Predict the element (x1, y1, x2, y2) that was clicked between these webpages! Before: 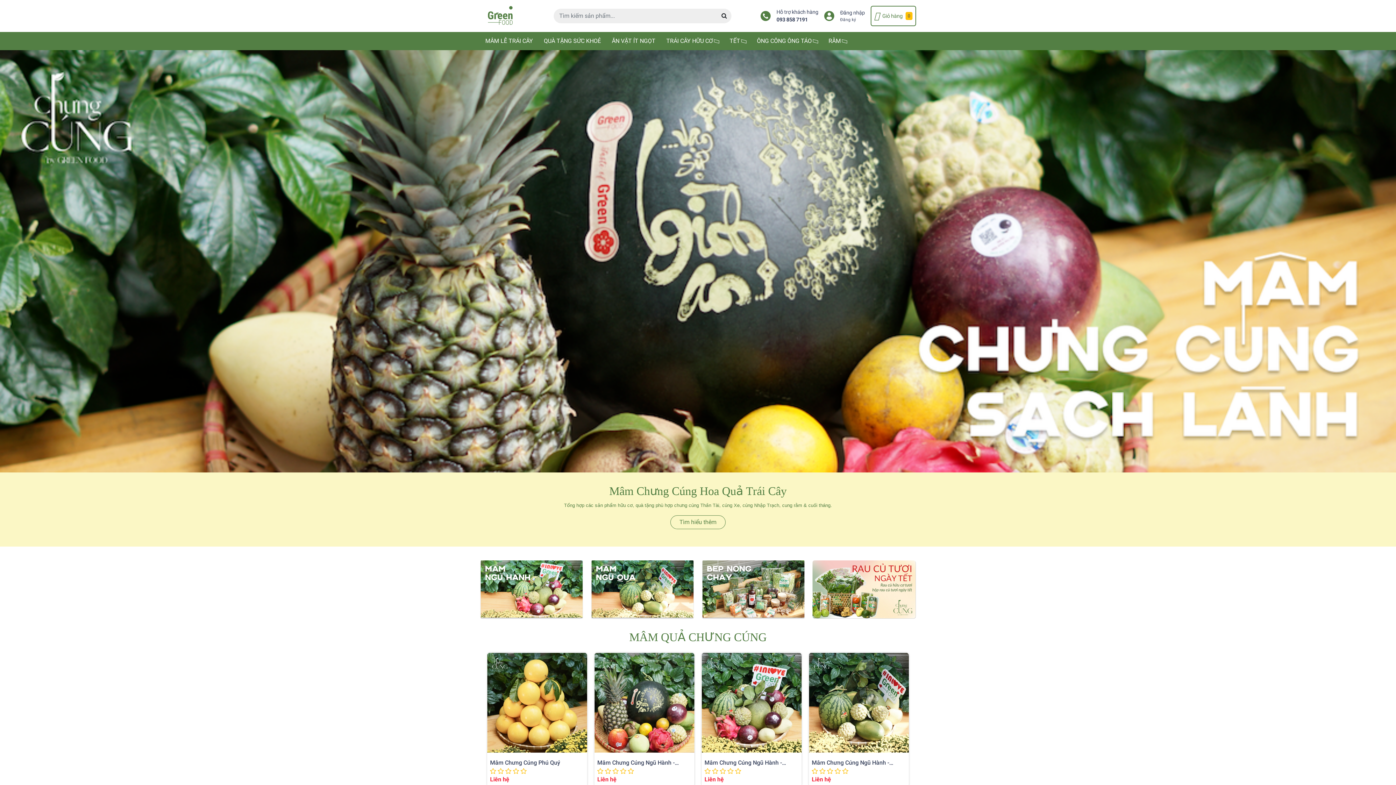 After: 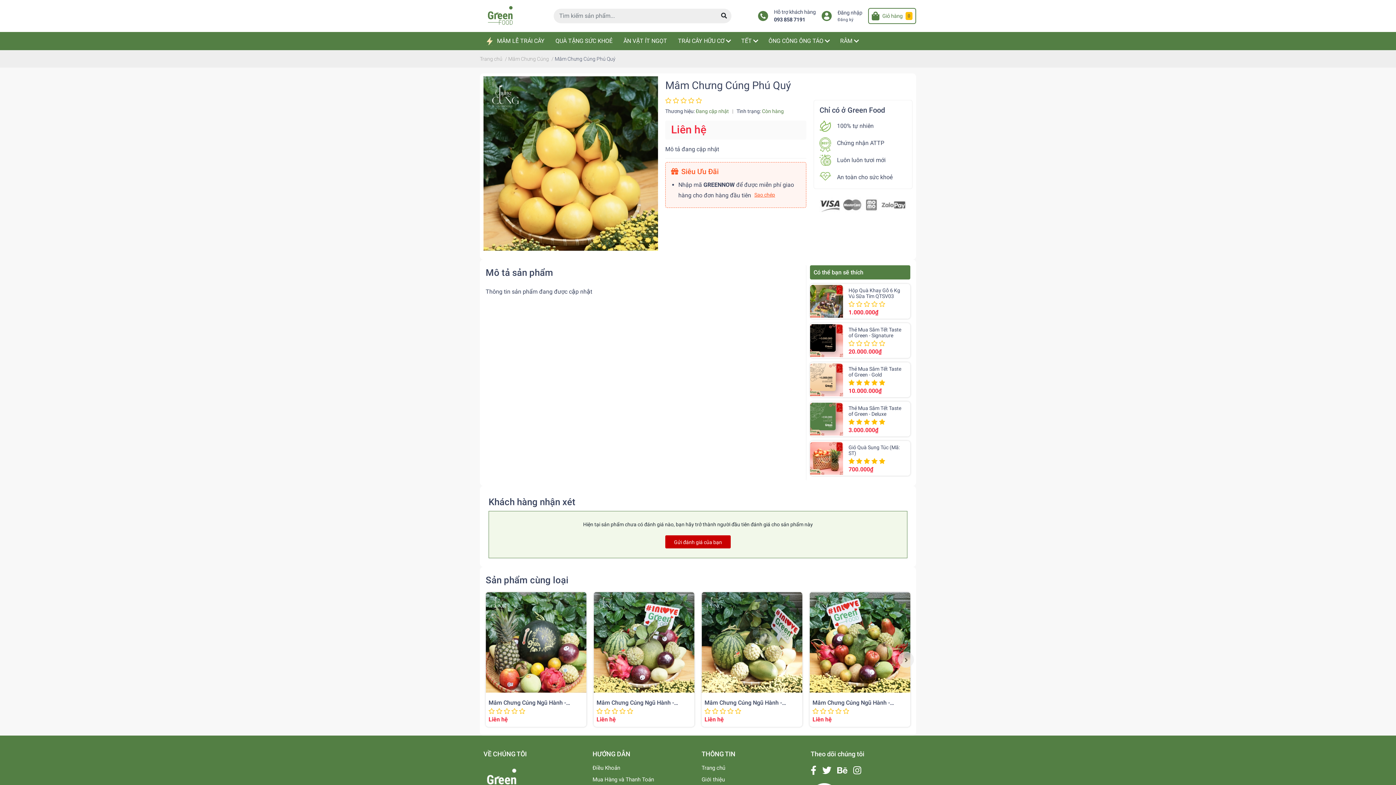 Action: bbox: (490, 759, 560, 766) label: Mâm Chưng Cúng Phú Quý